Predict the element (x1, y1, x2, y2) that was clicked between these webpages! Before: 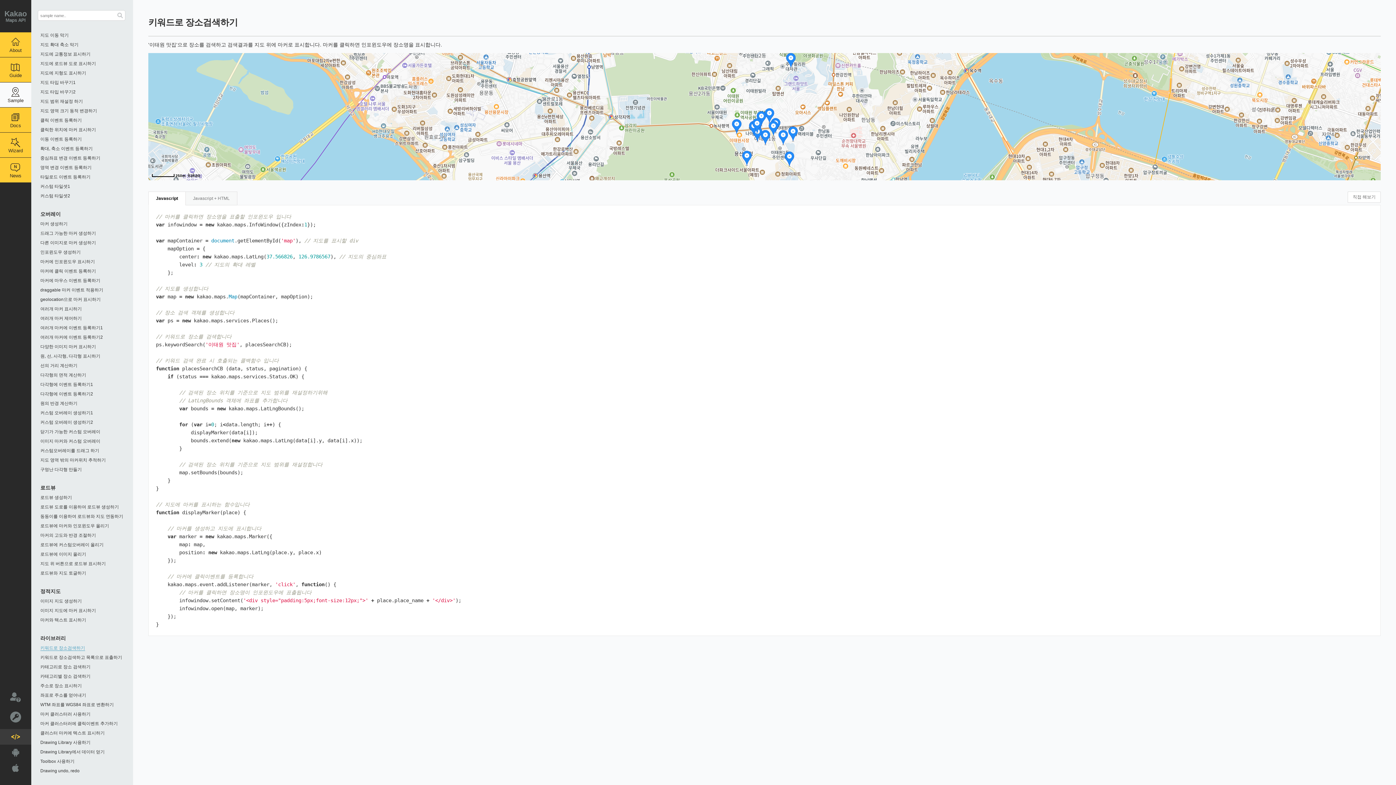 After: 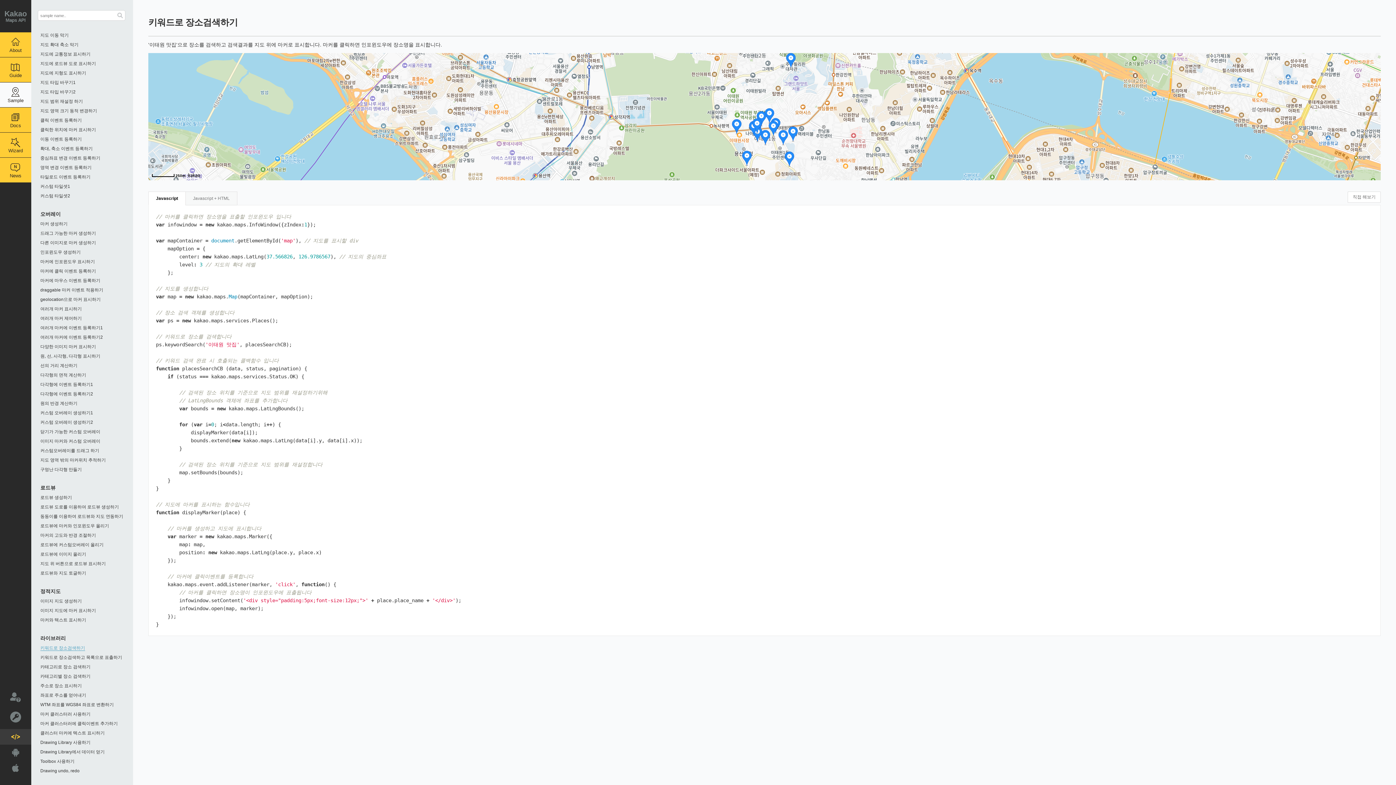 Action: bbox: (188, 173, 200, 177)